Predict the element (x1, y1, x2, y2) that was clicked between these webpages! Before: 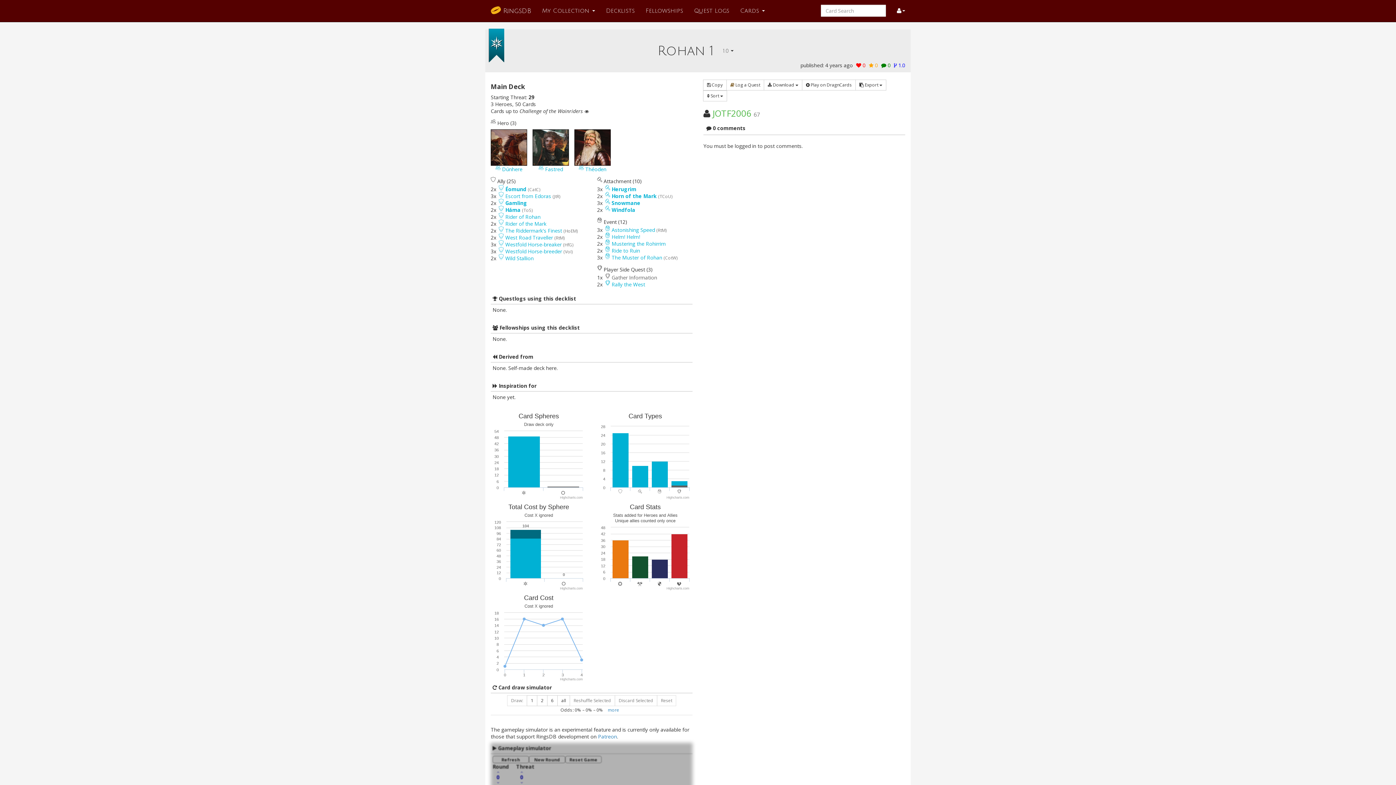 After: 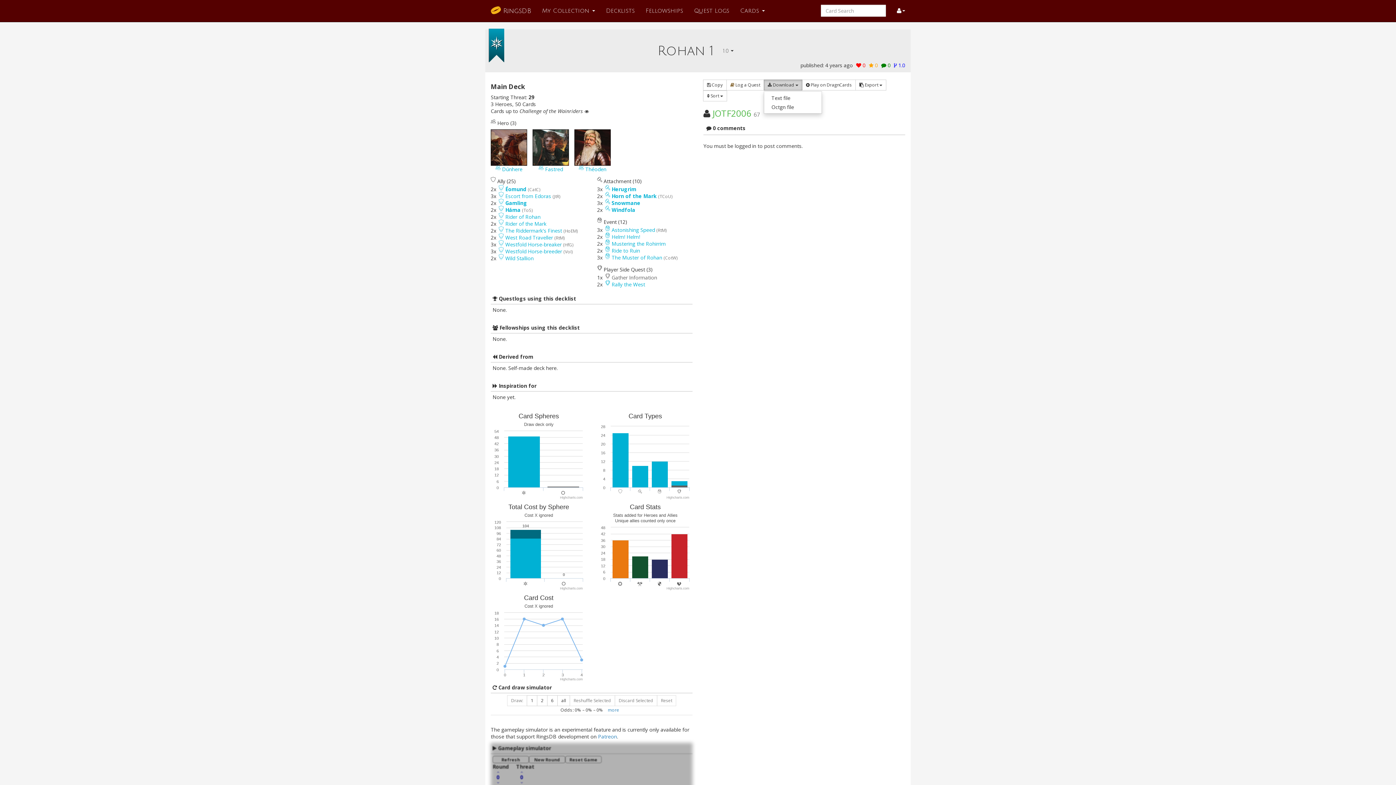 Action: bbox: (764, 79, 802, 90) label:  Download 